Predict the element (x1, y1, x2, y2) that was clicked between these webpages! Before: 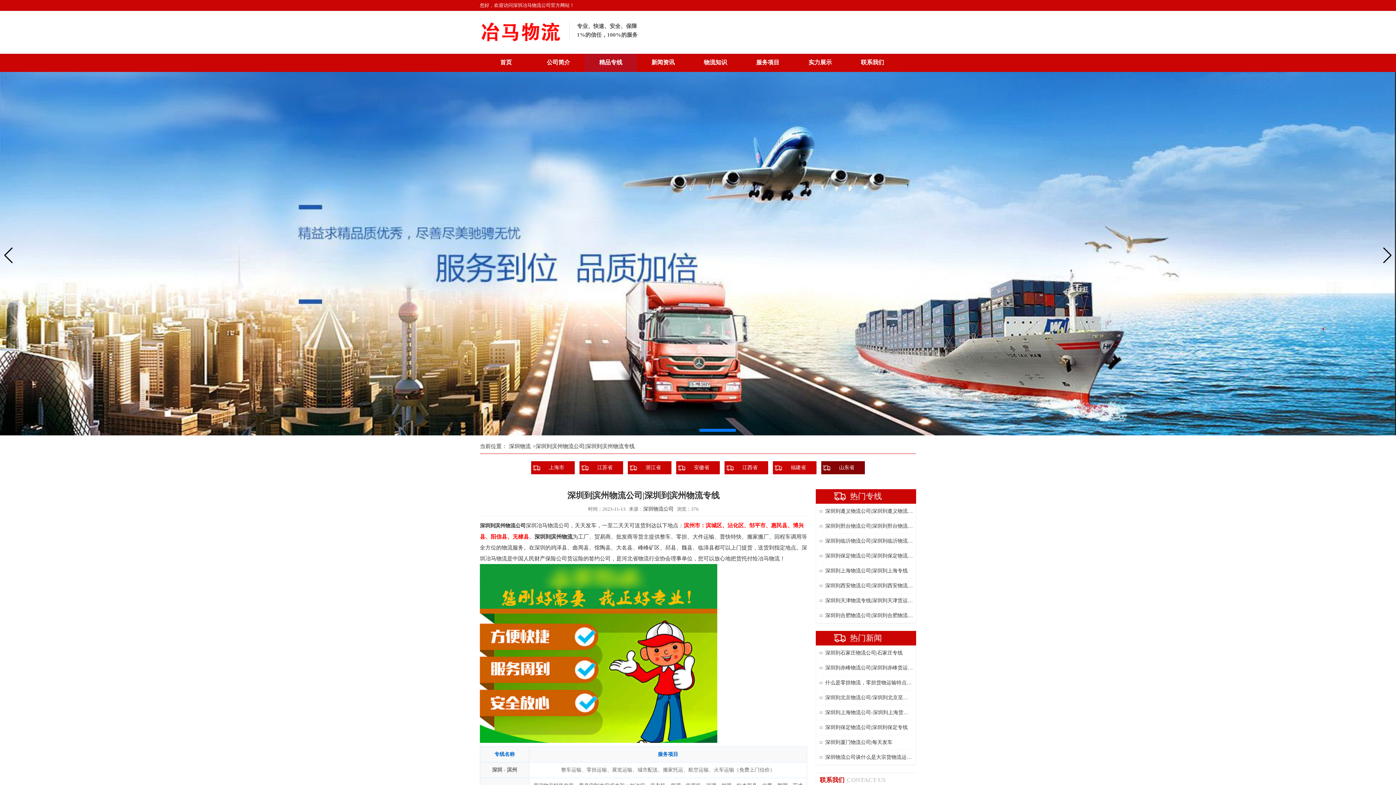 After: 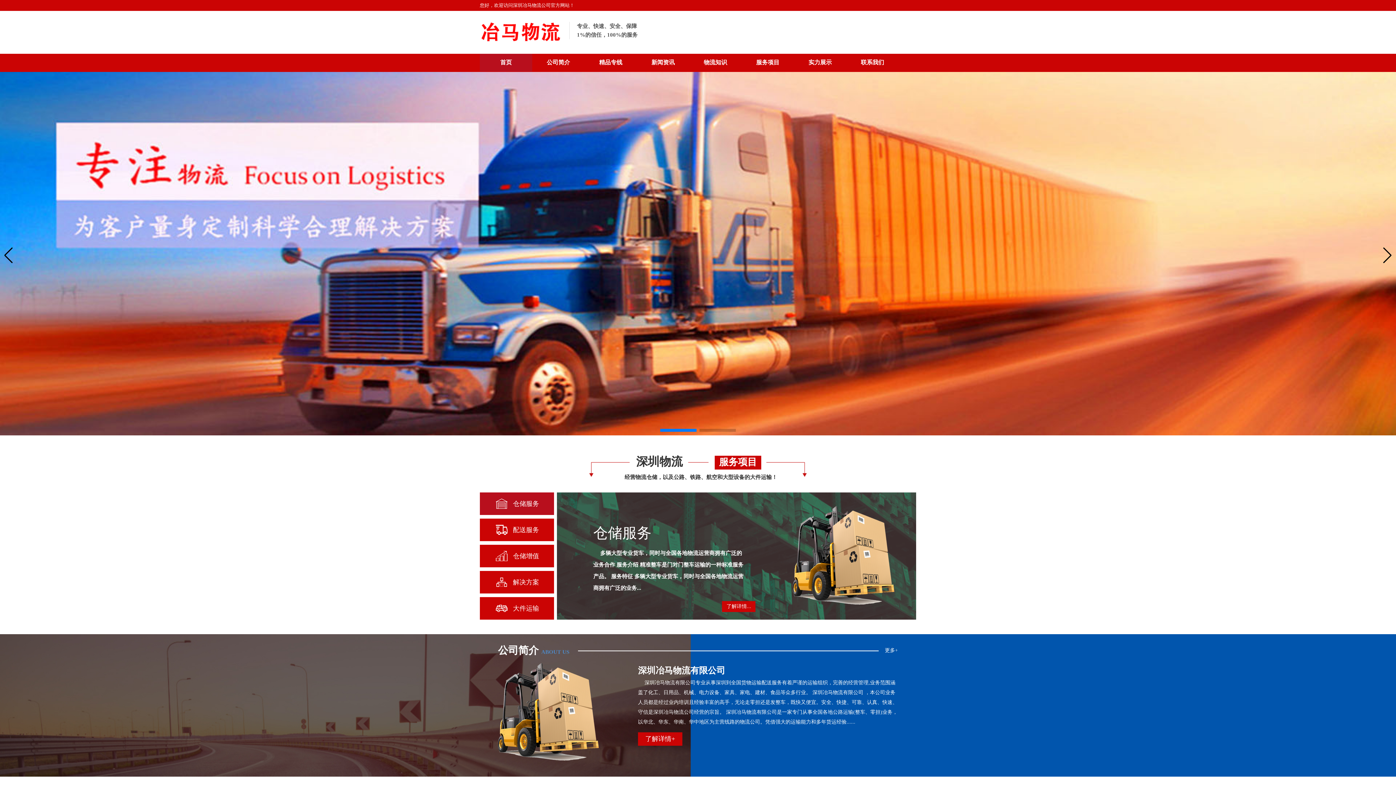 Action: label: 首页 bbox: (500, 59, 512, 65)